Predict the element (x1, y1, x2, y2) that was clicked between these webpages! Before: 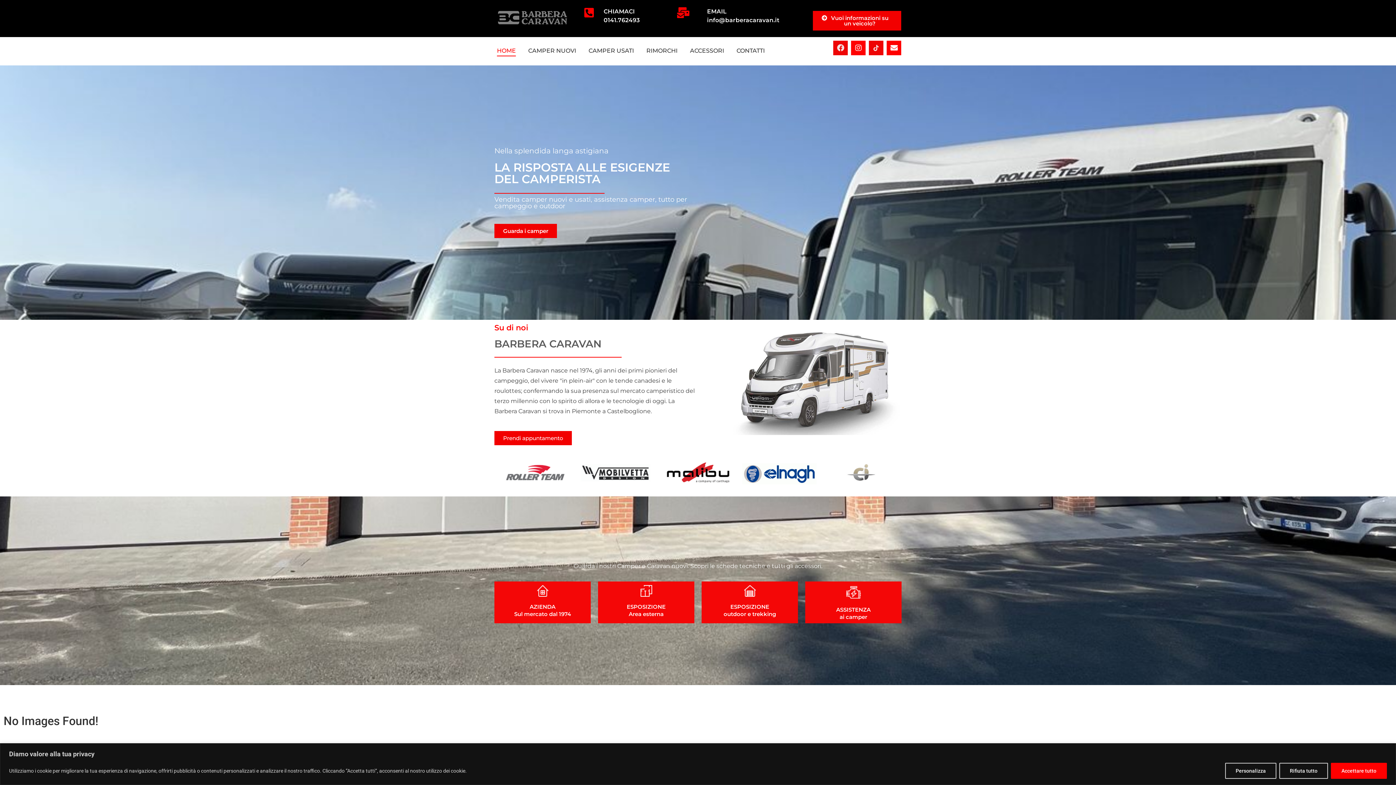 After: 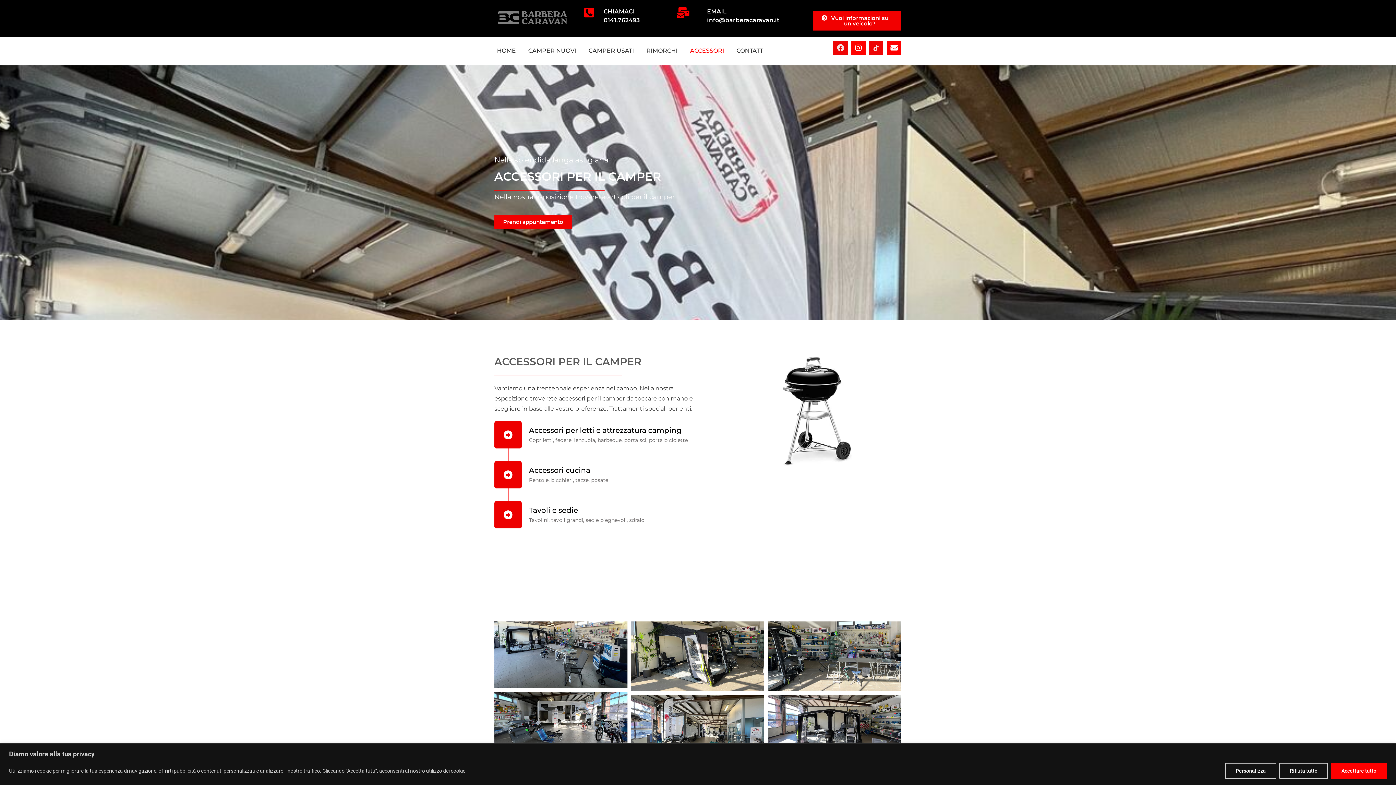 Action: bbox: (687, 40, 726, 61) label: ACCESSORI